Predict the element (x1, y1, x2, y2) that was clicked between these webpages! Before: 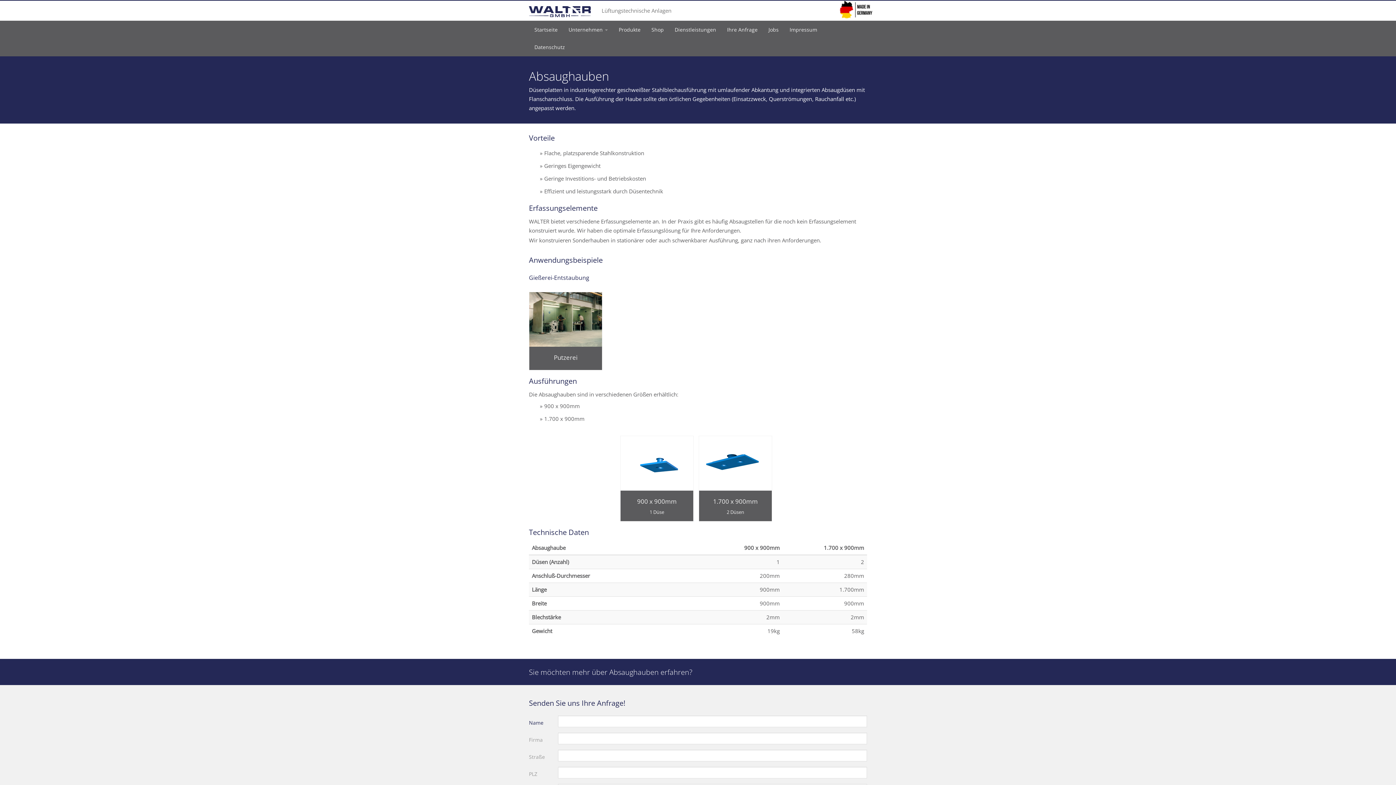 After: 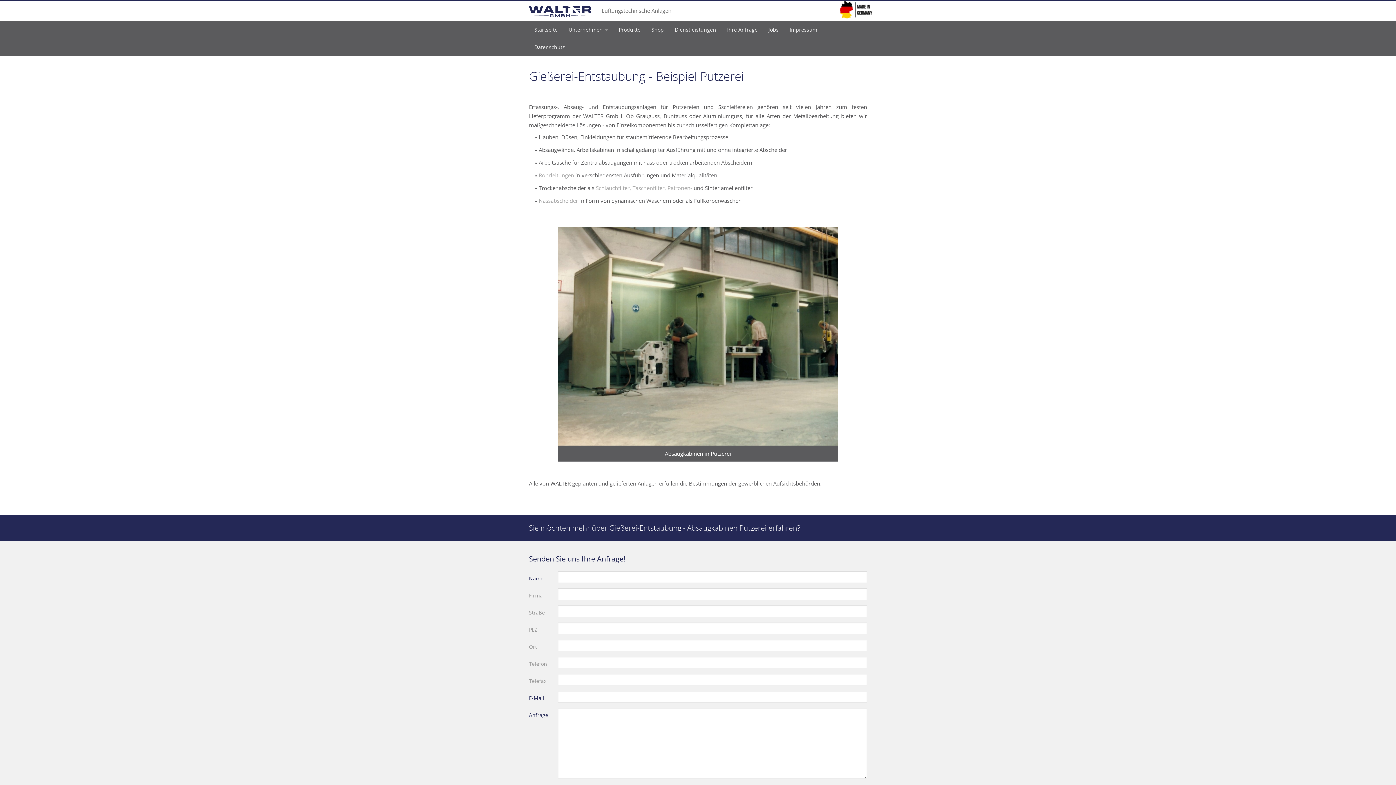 Action: bbox: (529, 315, 602, 322)